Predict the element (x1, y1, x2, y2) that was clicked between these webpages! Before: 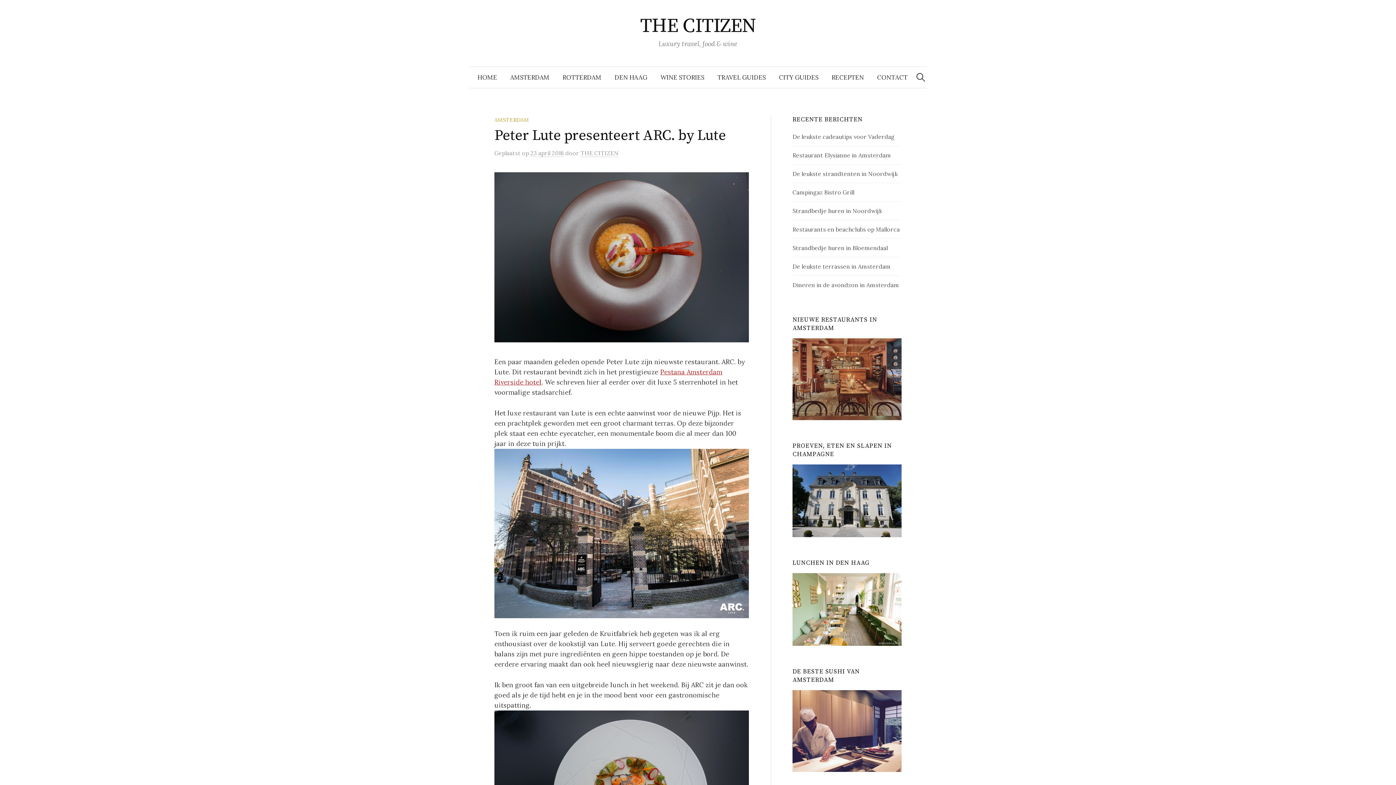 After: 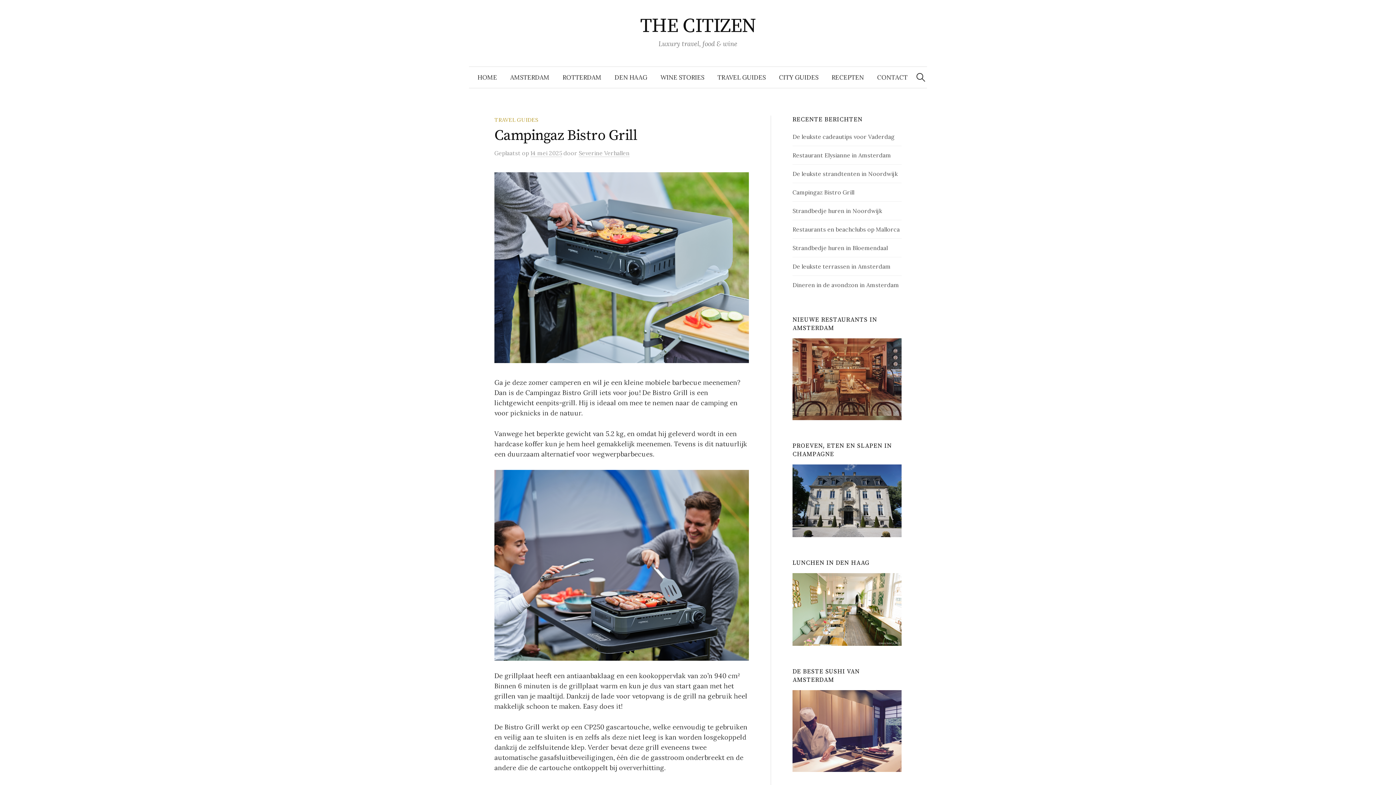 Action: bbox: (792, 188, 854, 196) label: Campingaz Bistro Grill